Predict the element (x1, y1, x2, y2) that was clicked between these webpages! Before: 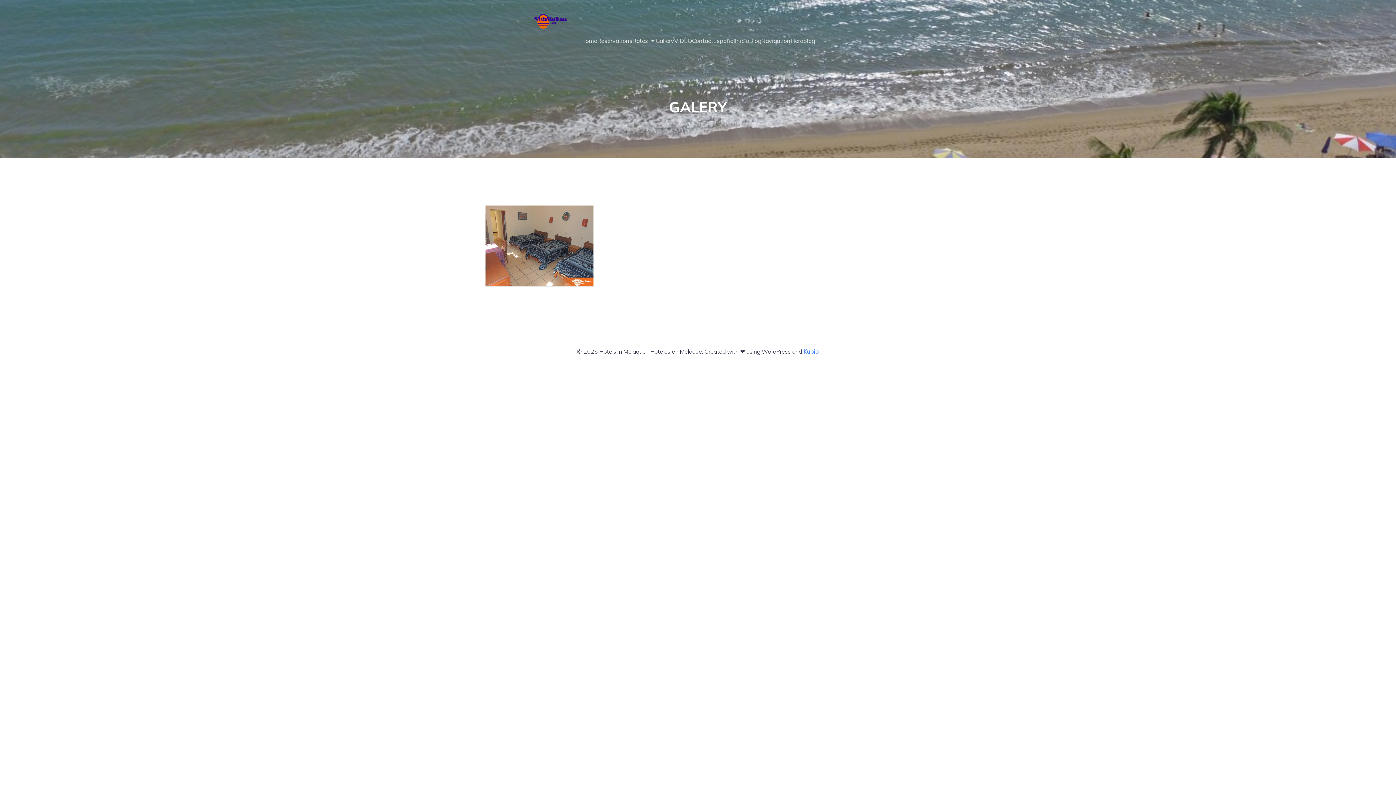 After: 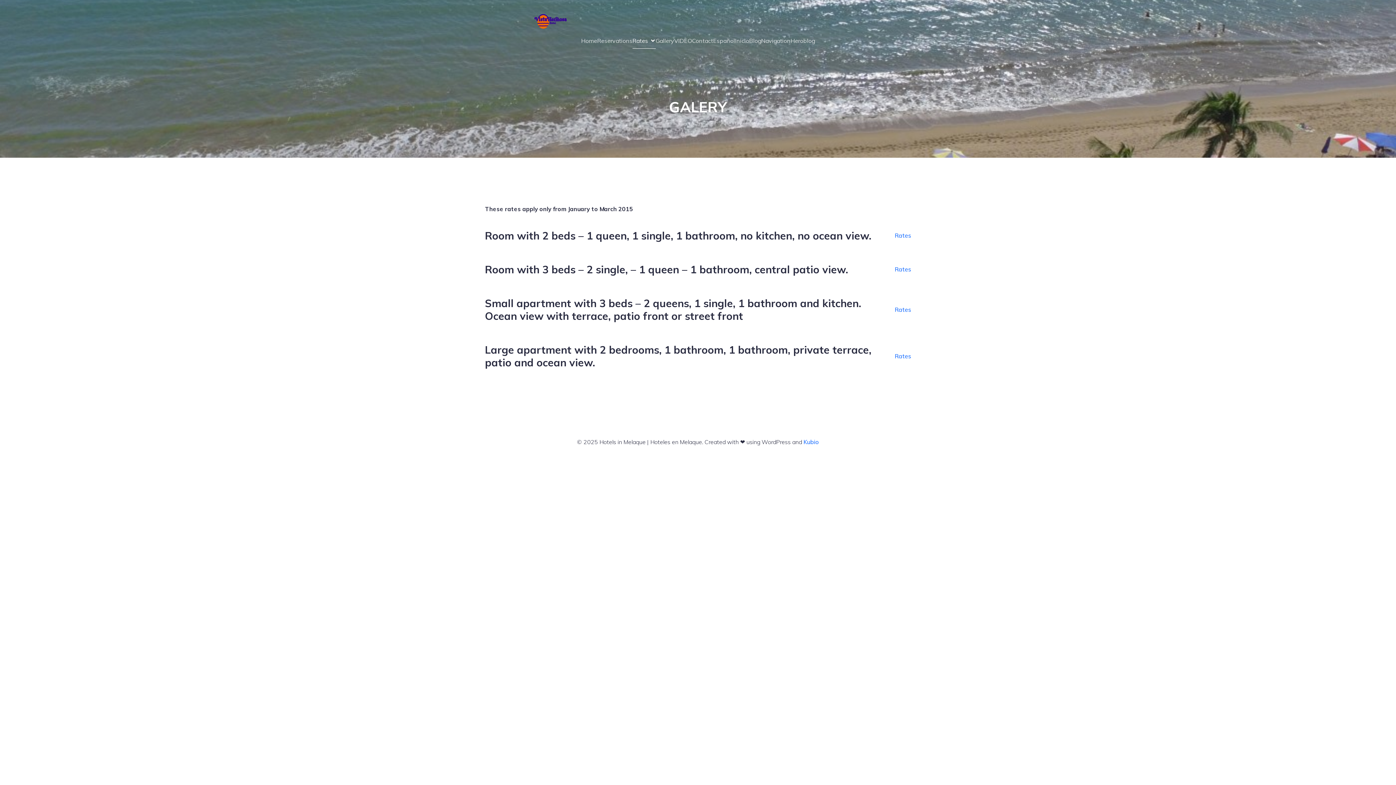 Action: label: Rates bbox: (632, 32, 655, 48)